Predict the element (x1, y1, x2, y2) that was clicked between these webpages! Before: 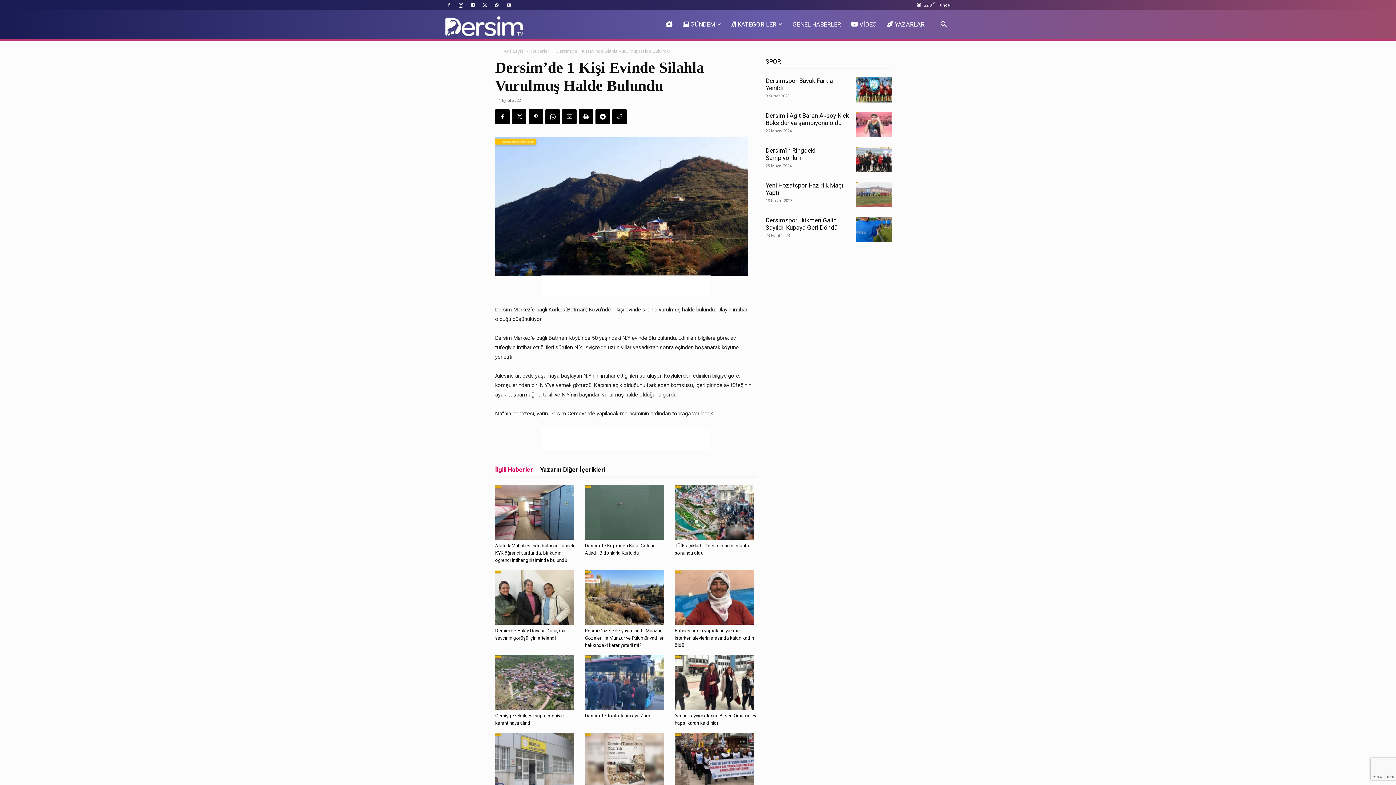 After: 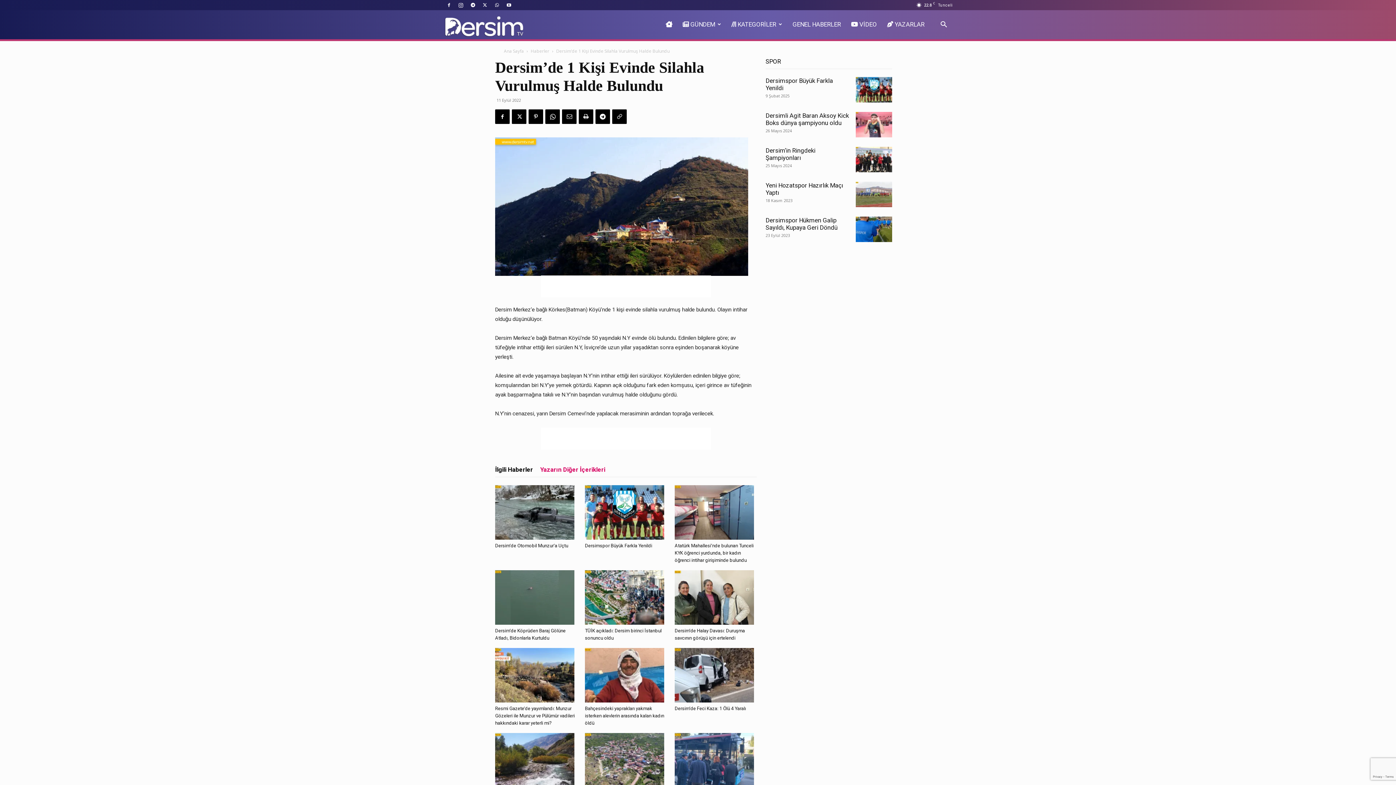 Action: bbox: (540, 463, 605, 476) label: Yazarın Diğer İçerikleri